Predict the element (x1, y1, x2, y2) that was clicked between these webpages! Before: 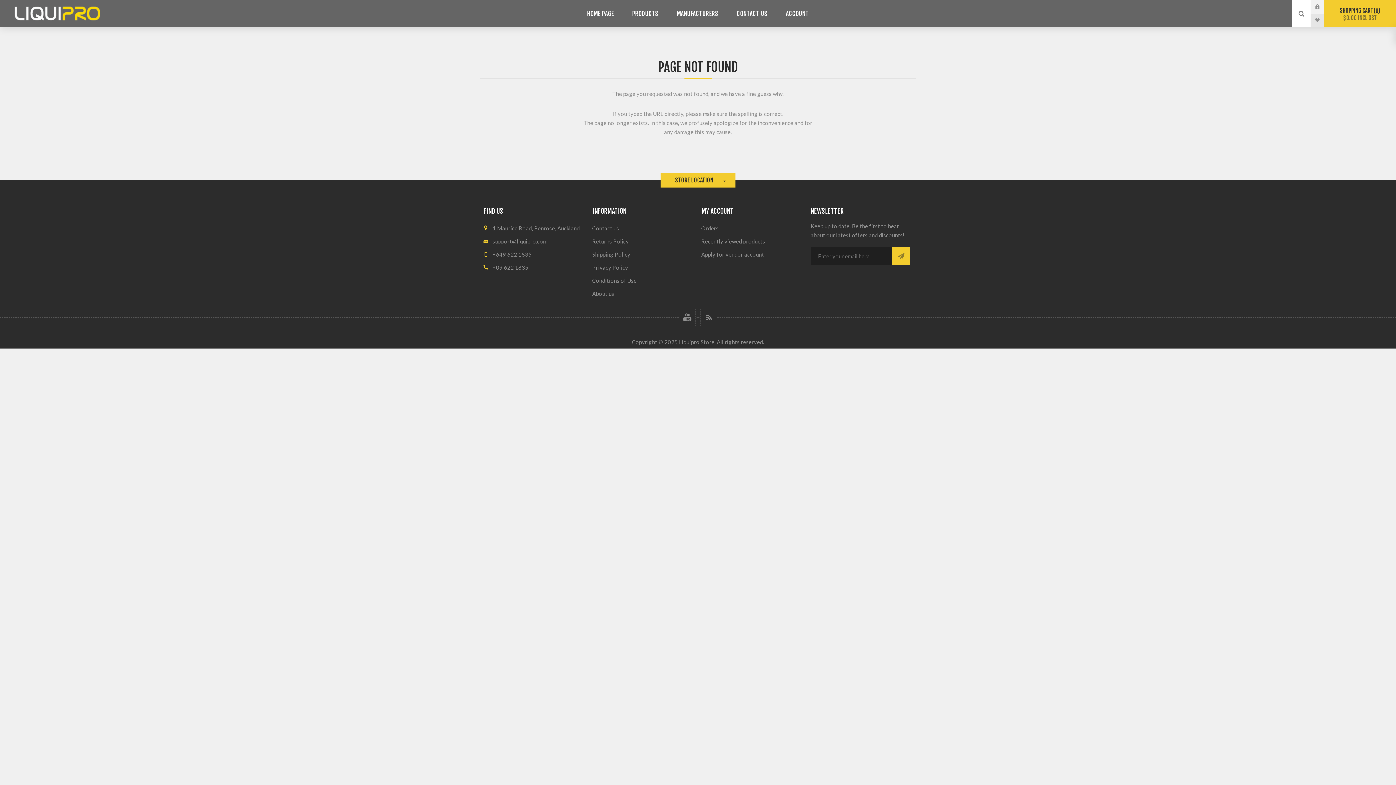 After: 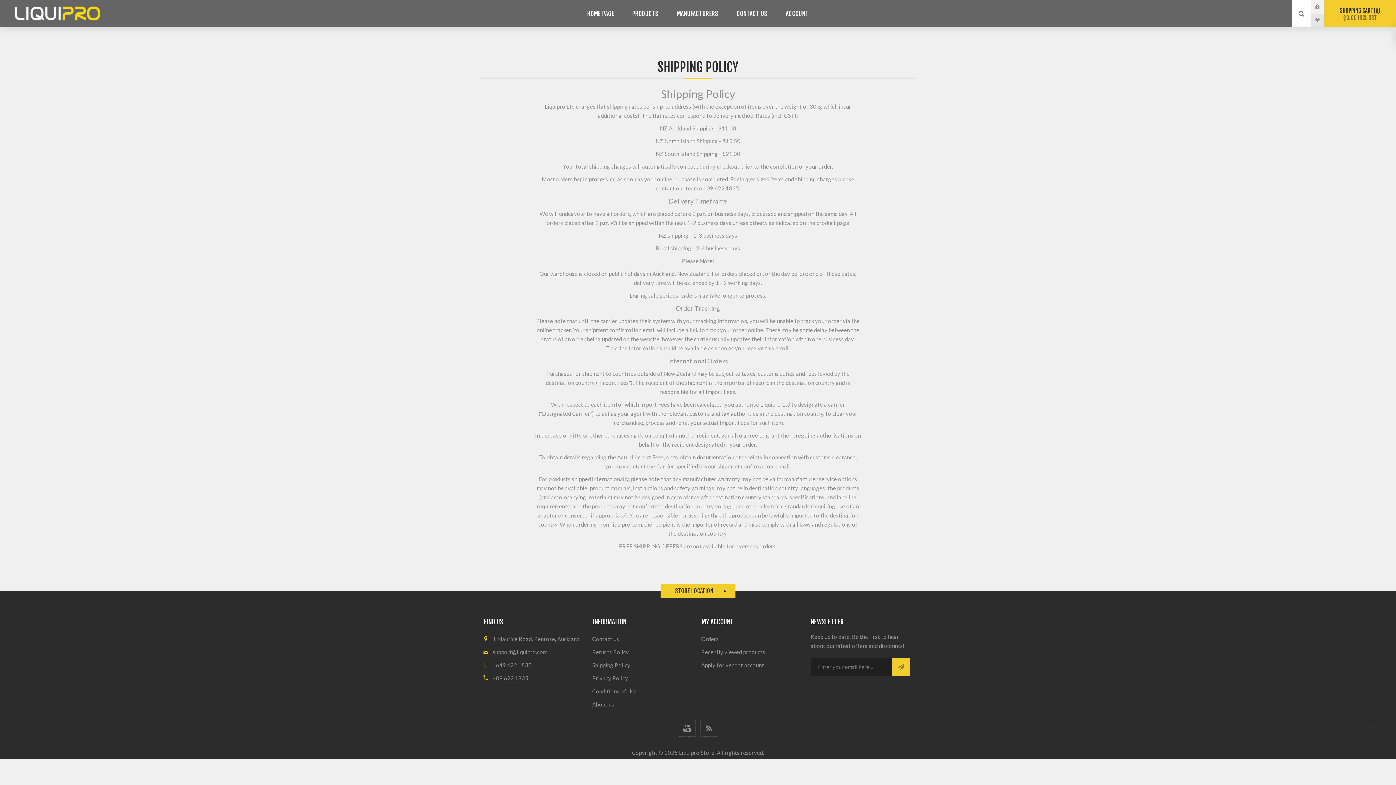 Action: label: Shipping Policy bbox: (589, 248, 698, 261)